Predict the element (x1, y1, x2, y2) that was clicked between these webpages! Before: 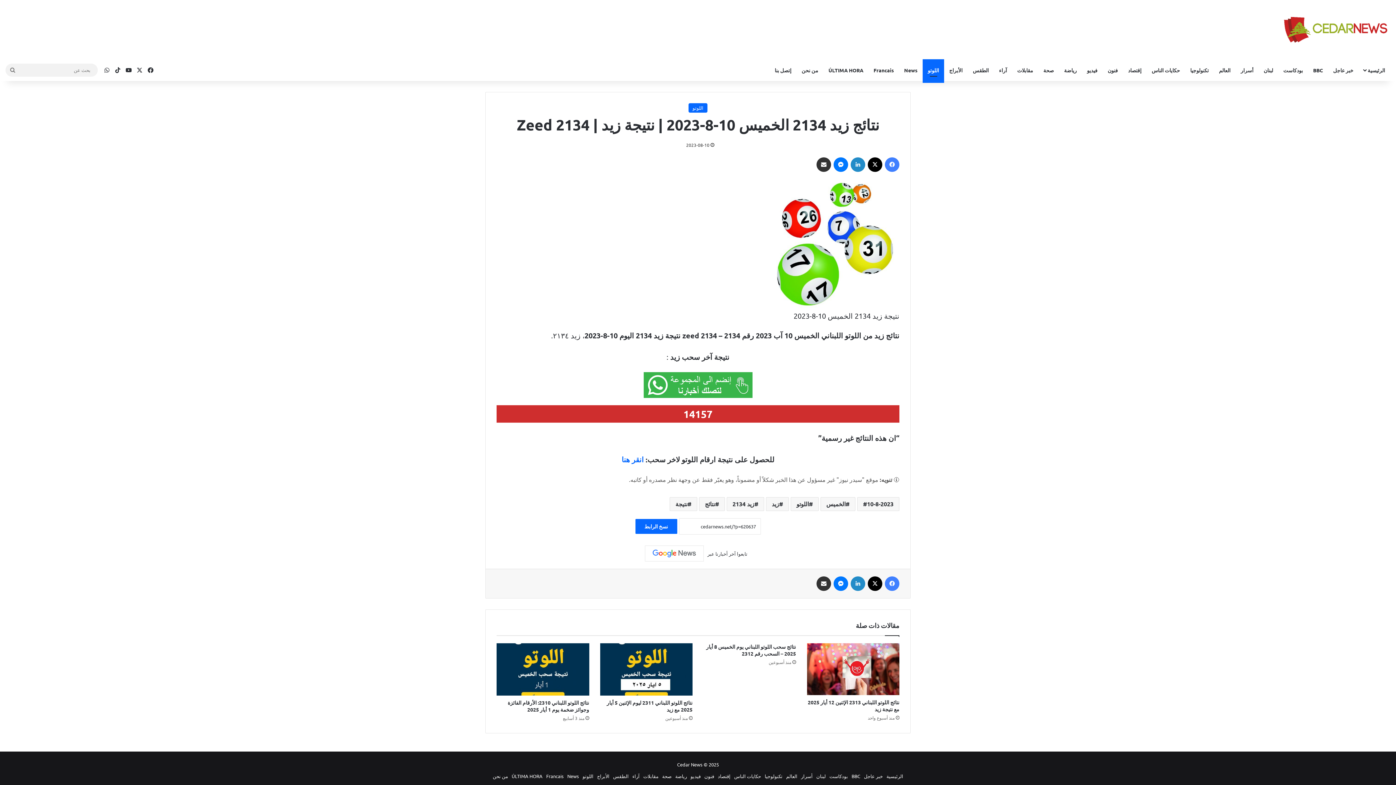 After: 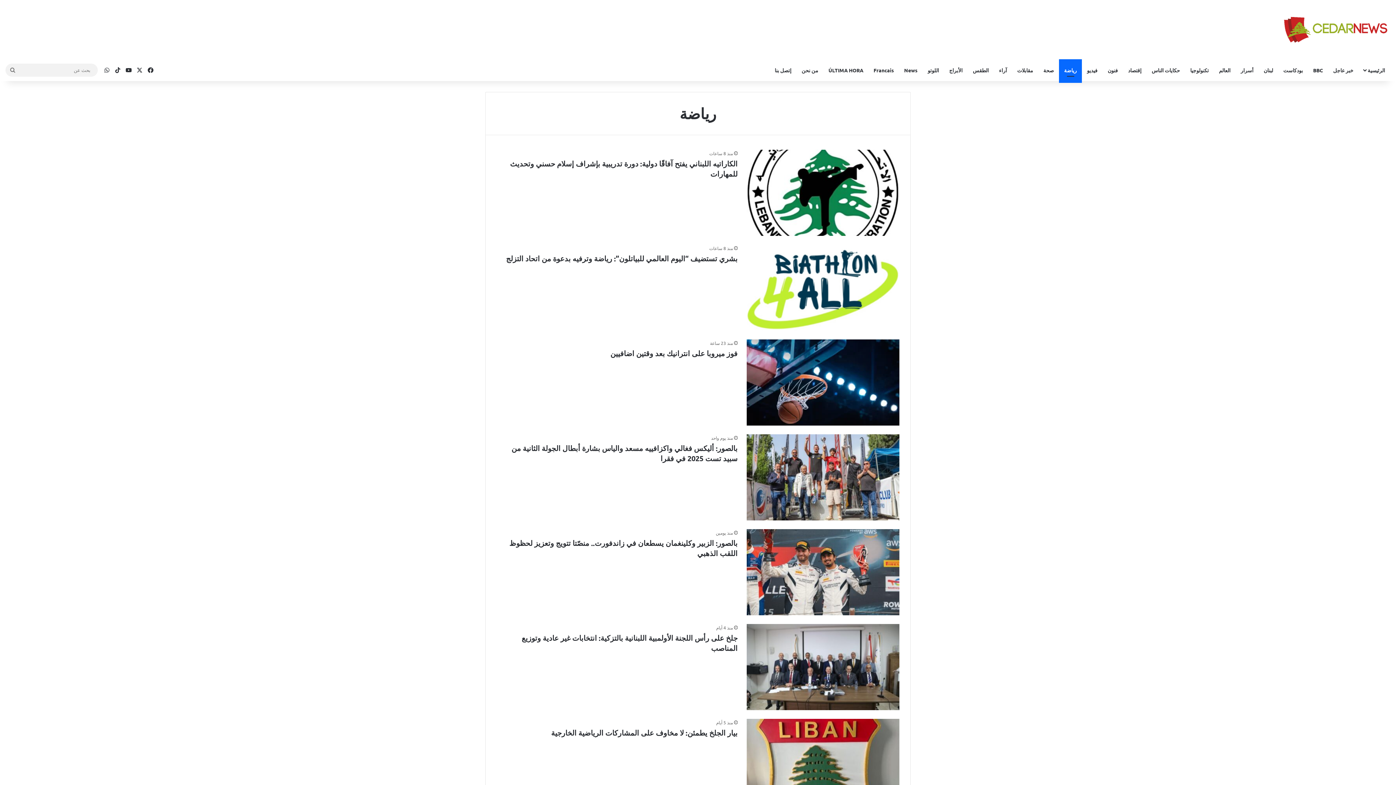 Action: label: رياضة bbox: (675, 773, 687, 779)